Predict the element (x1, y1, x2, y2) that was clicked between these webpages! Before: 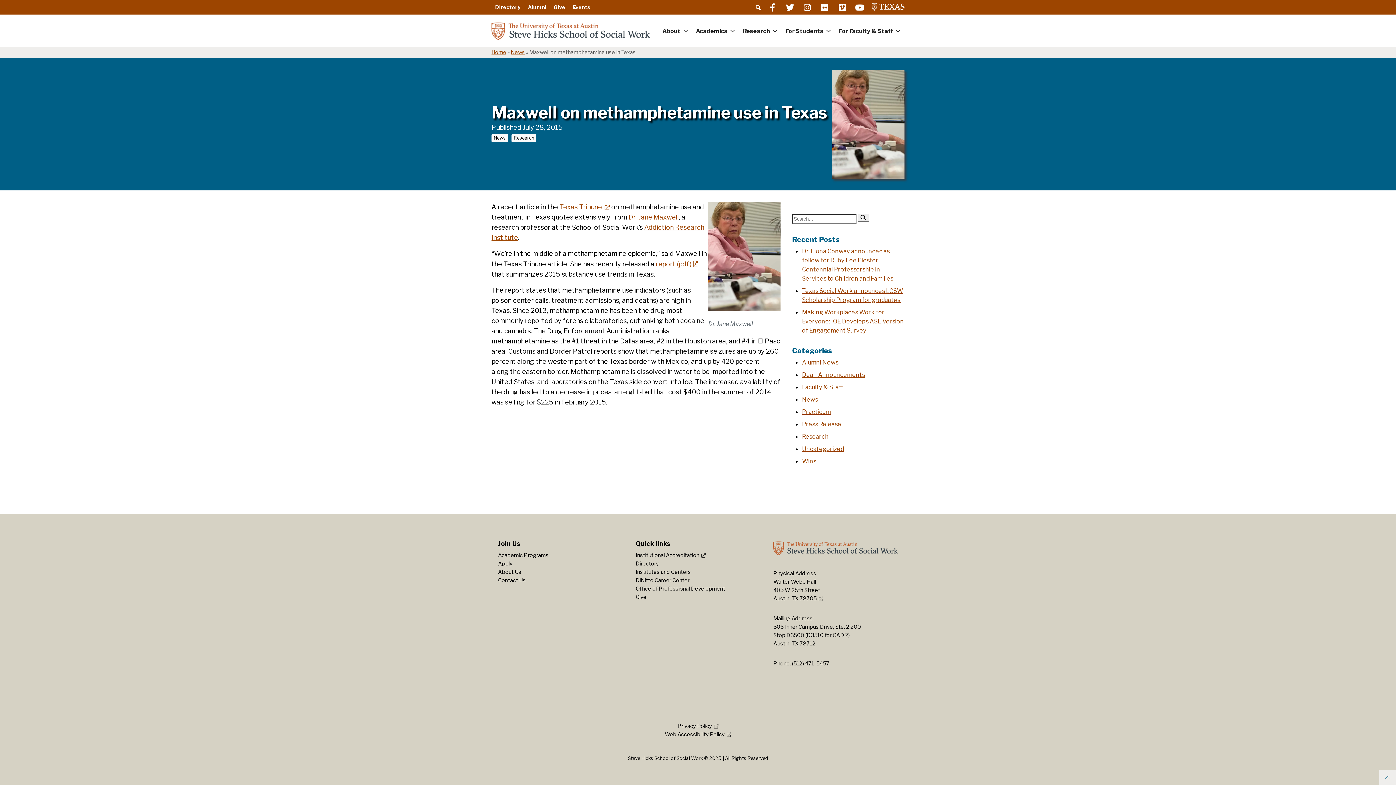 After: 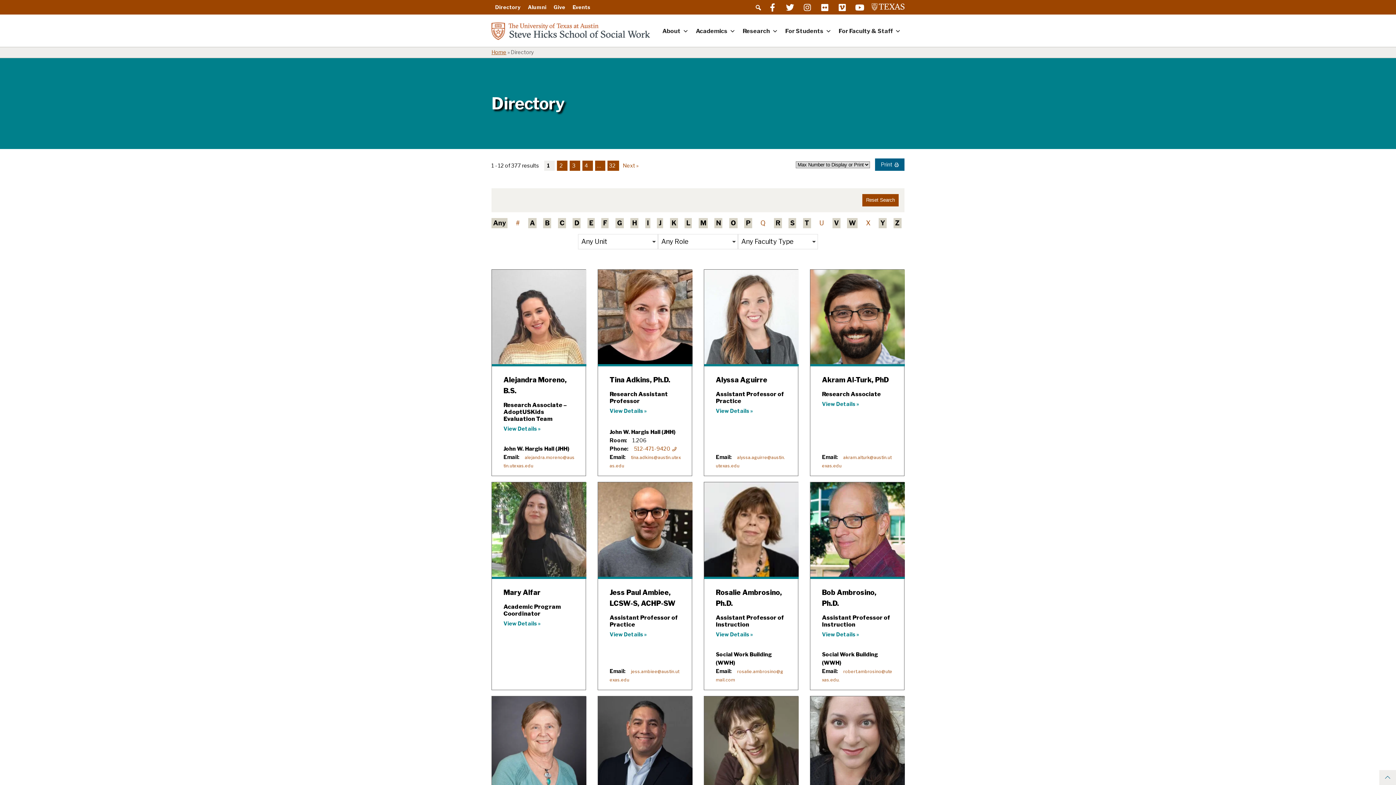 Action: label: Directory bbox: (491, 0, 524, 14)